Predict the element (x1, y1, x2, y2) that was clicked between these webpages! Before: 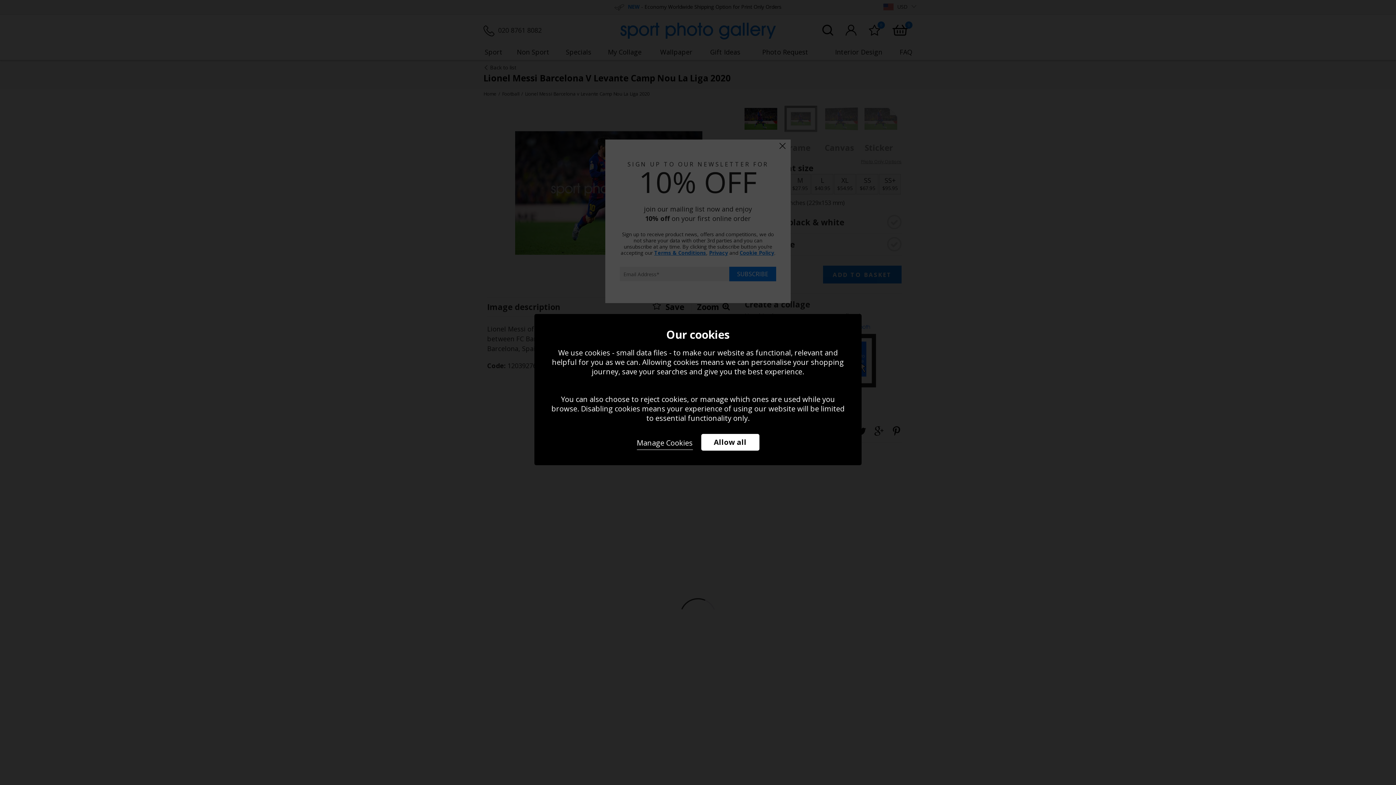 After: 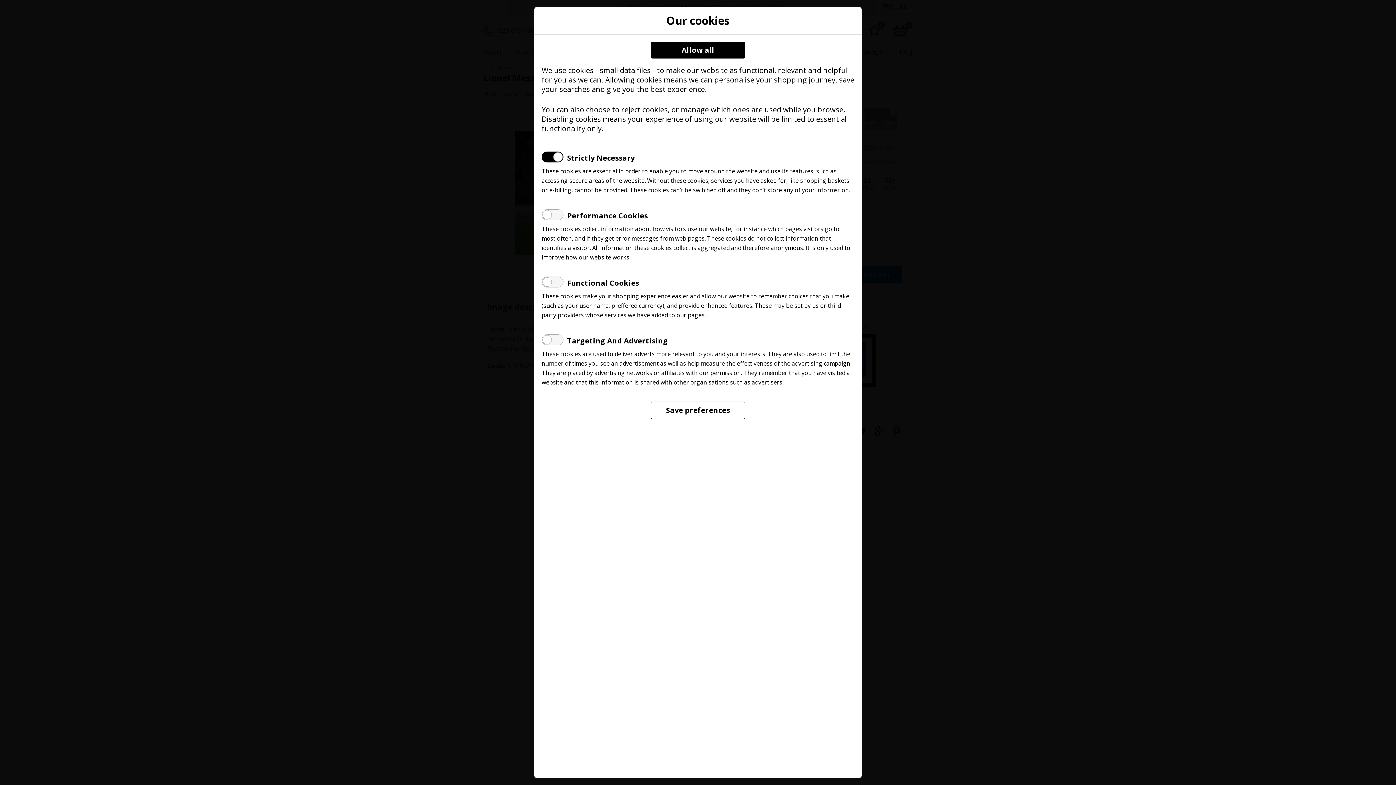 Action: bbox: (636, 434, 692, 450) label: Manage Cookies